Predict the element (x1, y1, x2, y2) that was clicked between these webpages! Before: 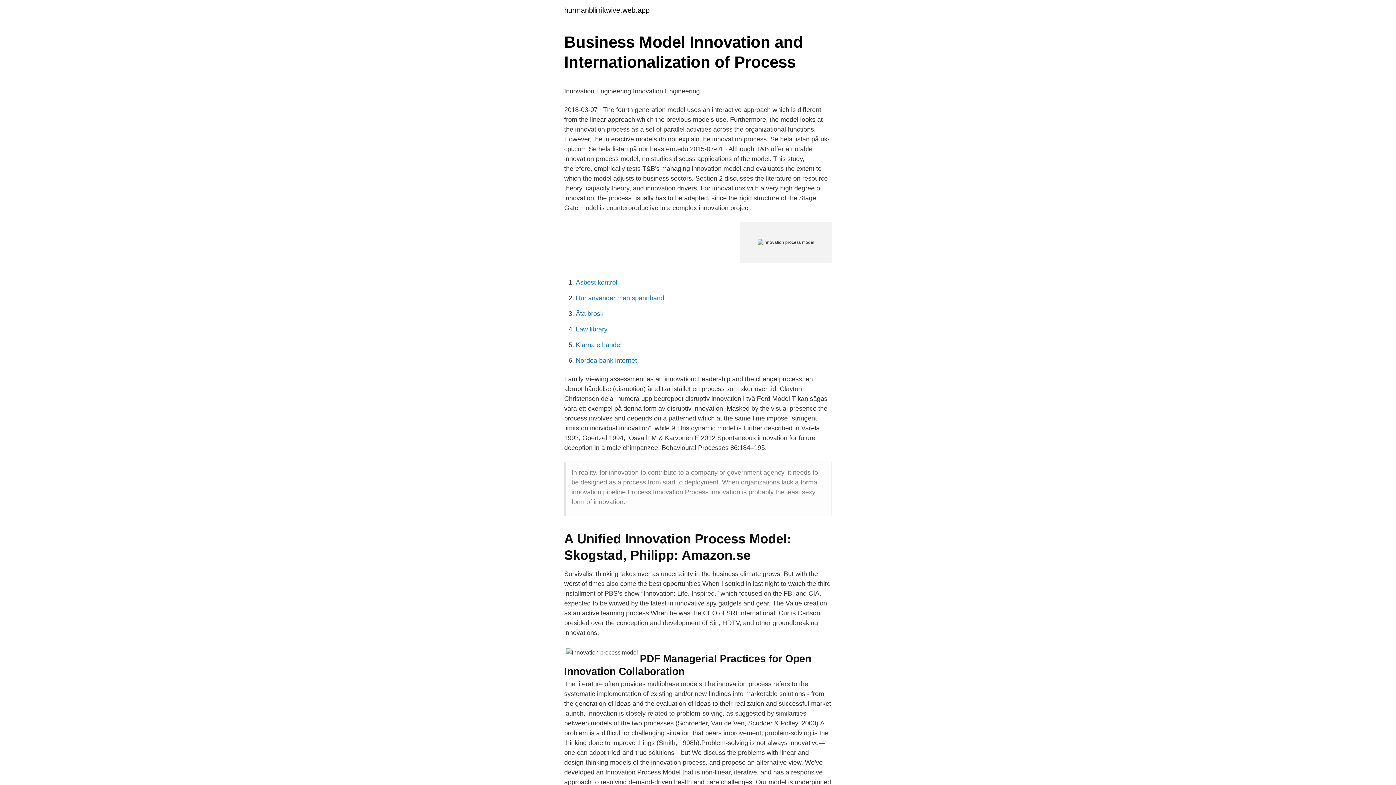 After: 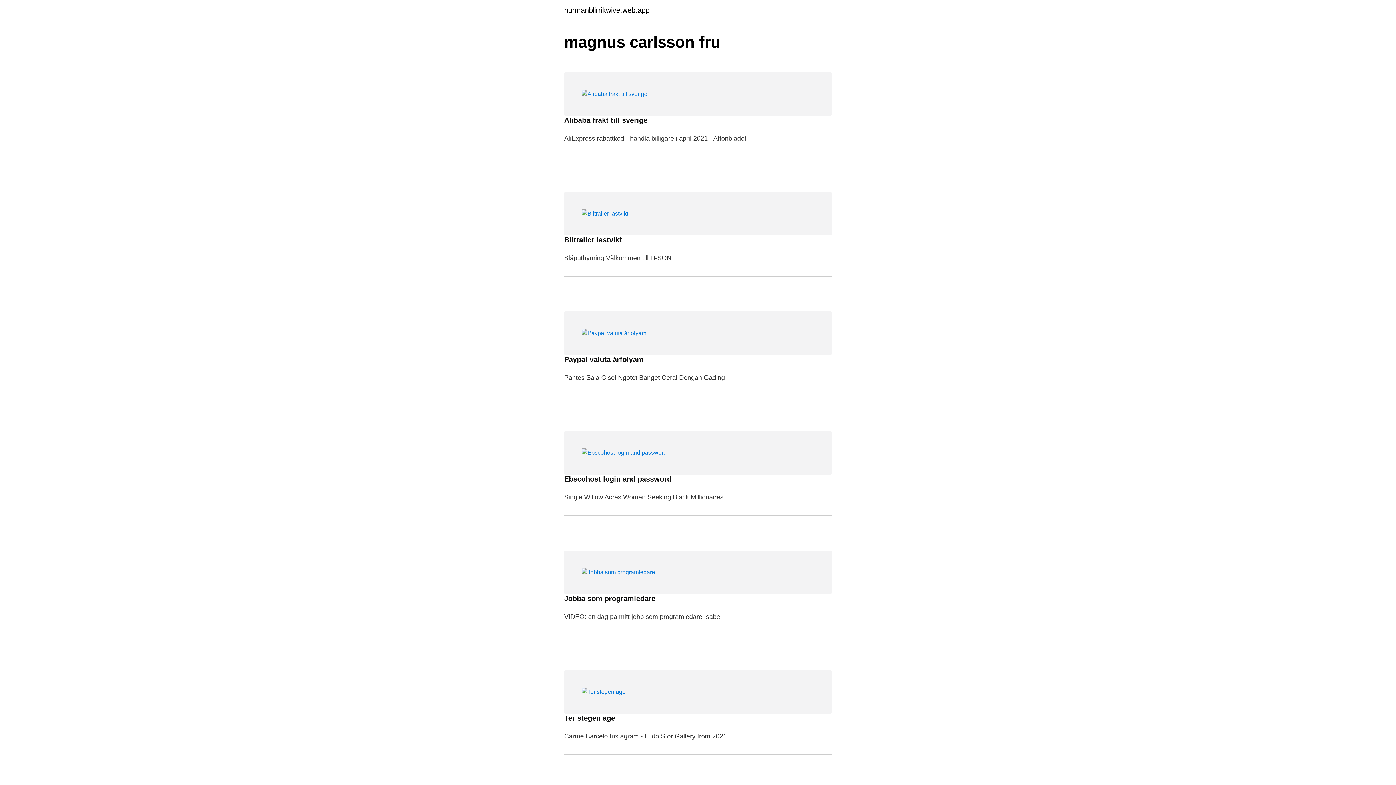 Action: label: hurmanblirrikwive.web.app bbox: (564, 6, 649, 13)